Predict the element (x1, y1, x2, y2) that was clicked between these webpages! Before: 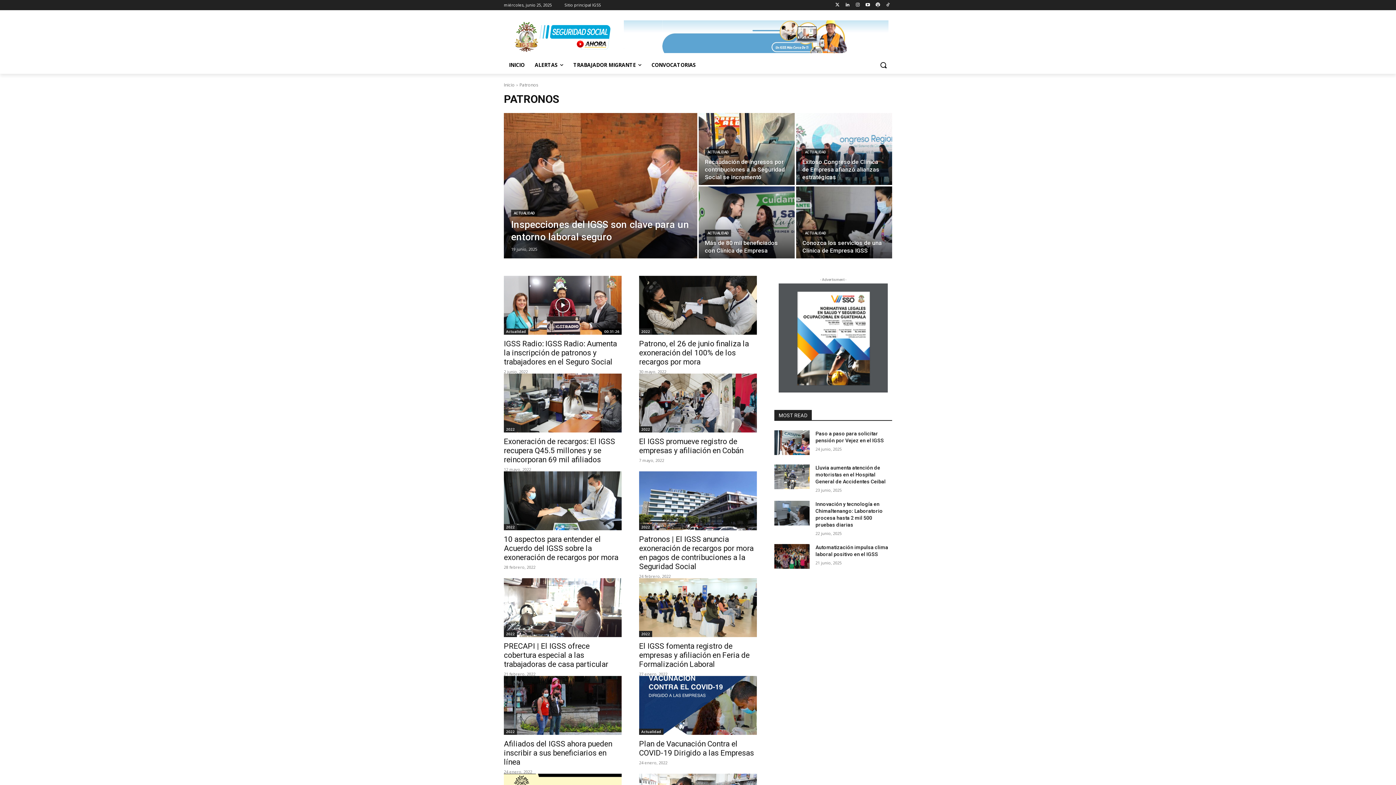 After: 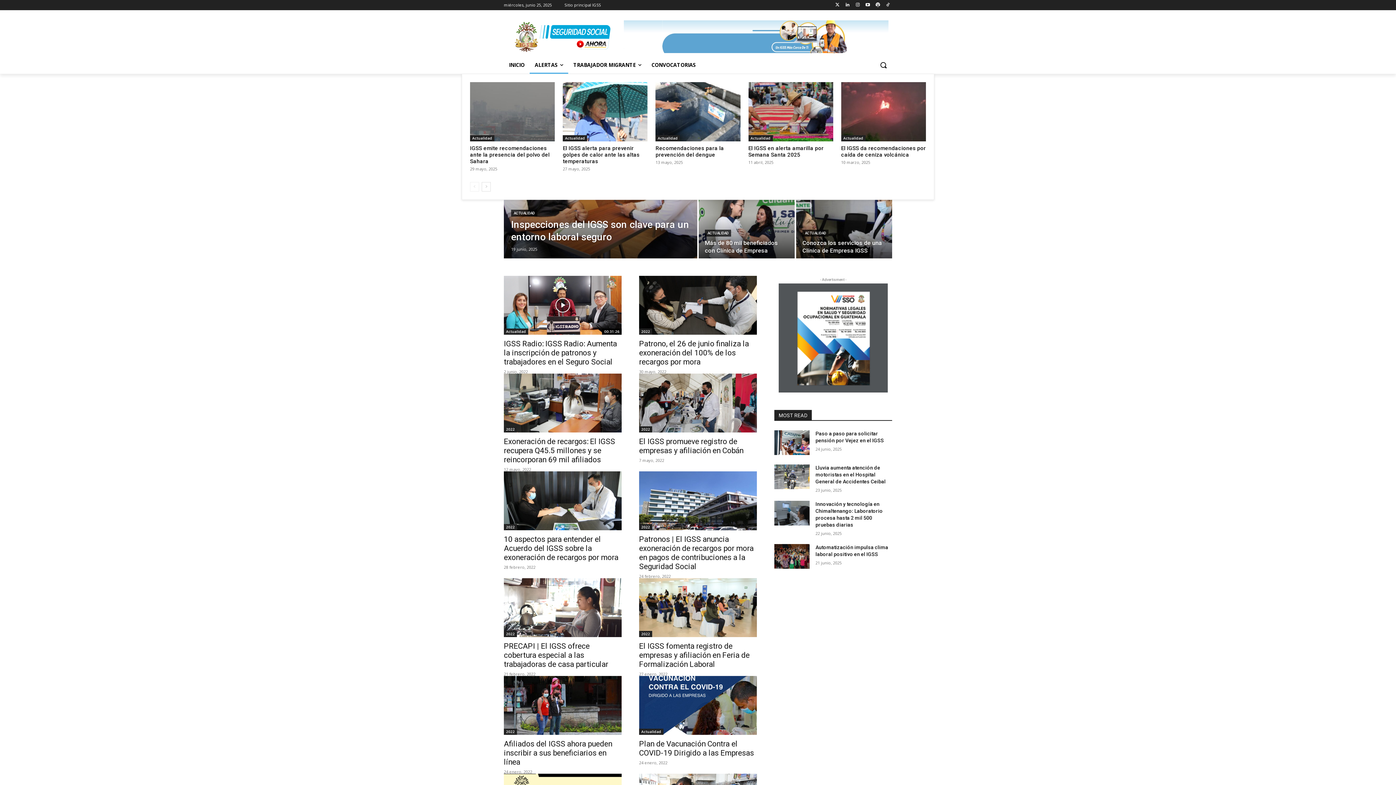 Action: bbox: (529, 56, 568, 73) label: ALERTAS